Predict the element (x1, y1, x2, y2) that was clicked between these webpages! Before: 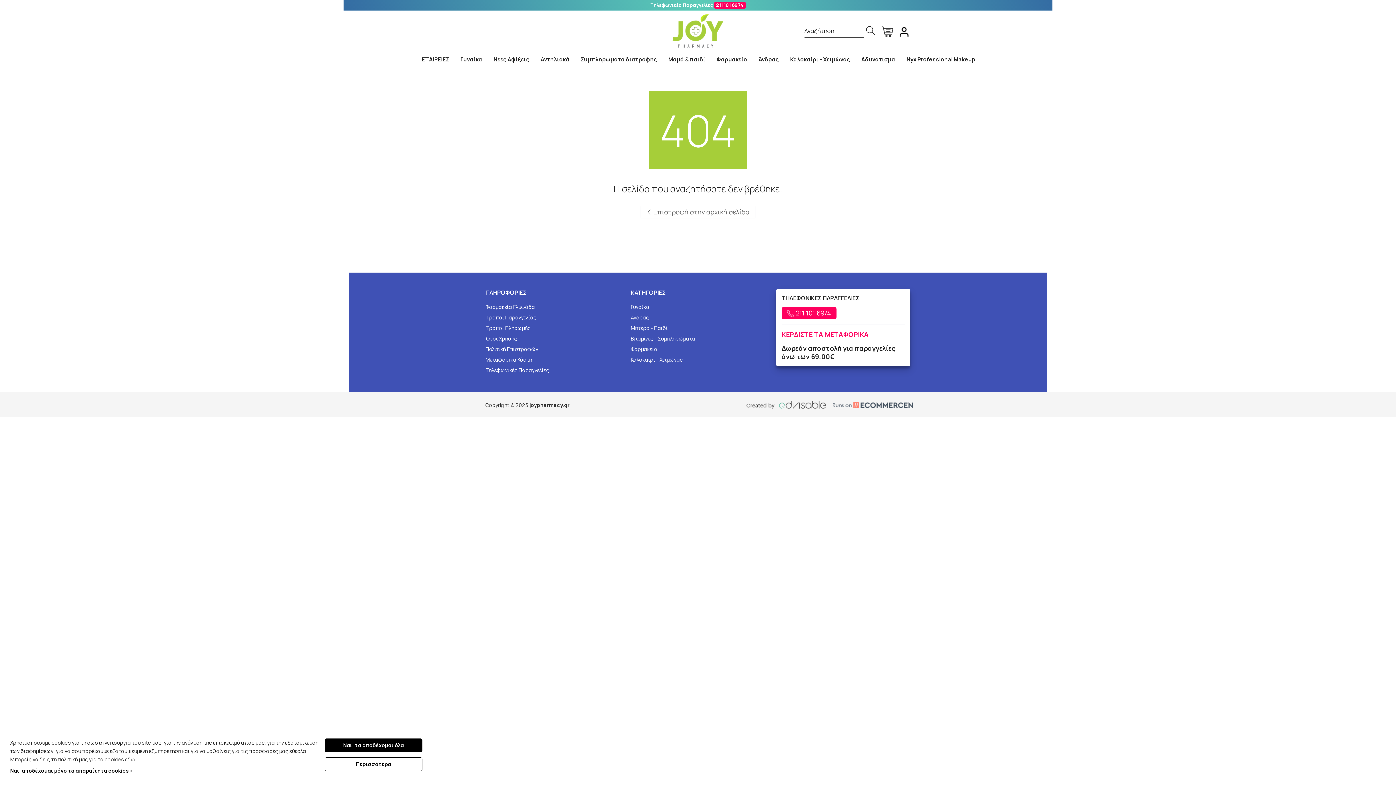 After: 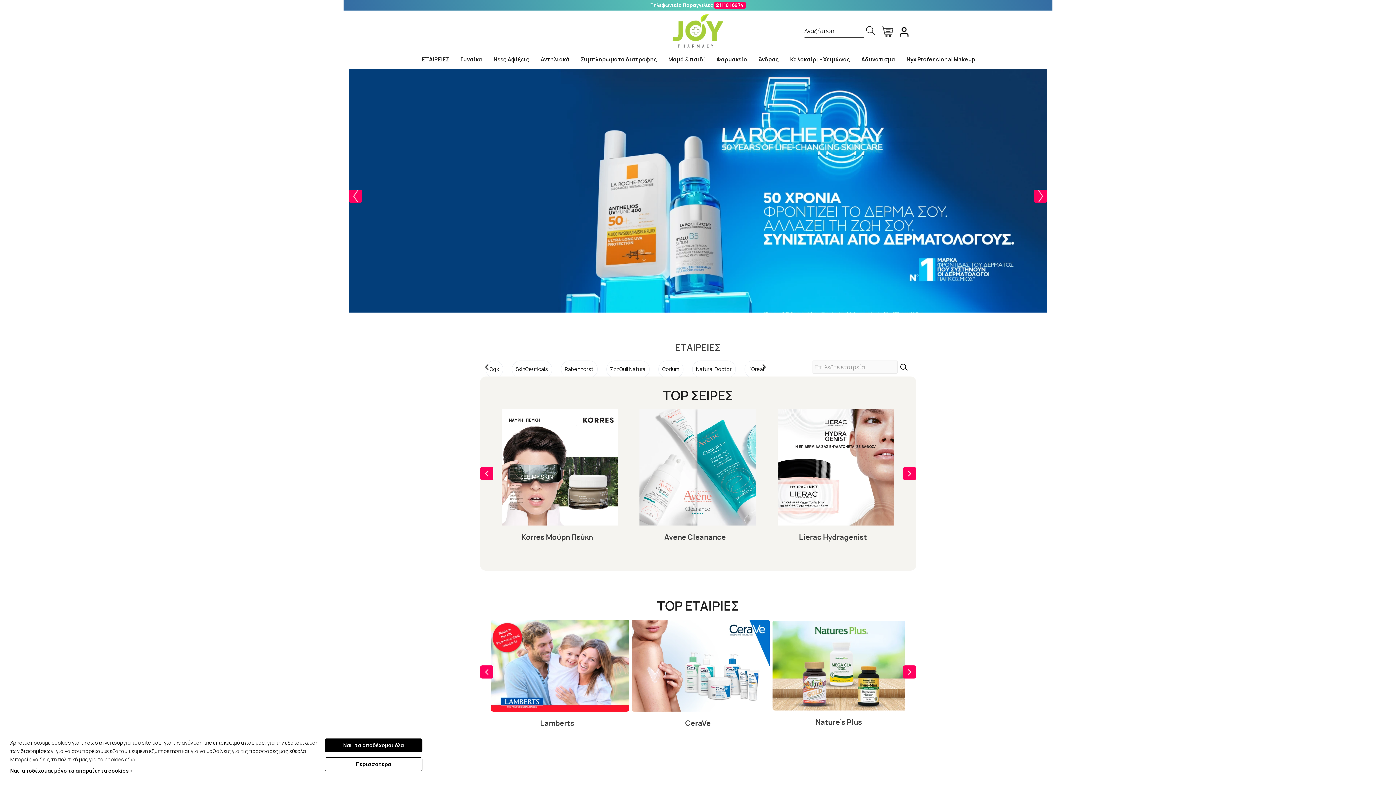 Action: bbox: (672, 14, 723, 47)